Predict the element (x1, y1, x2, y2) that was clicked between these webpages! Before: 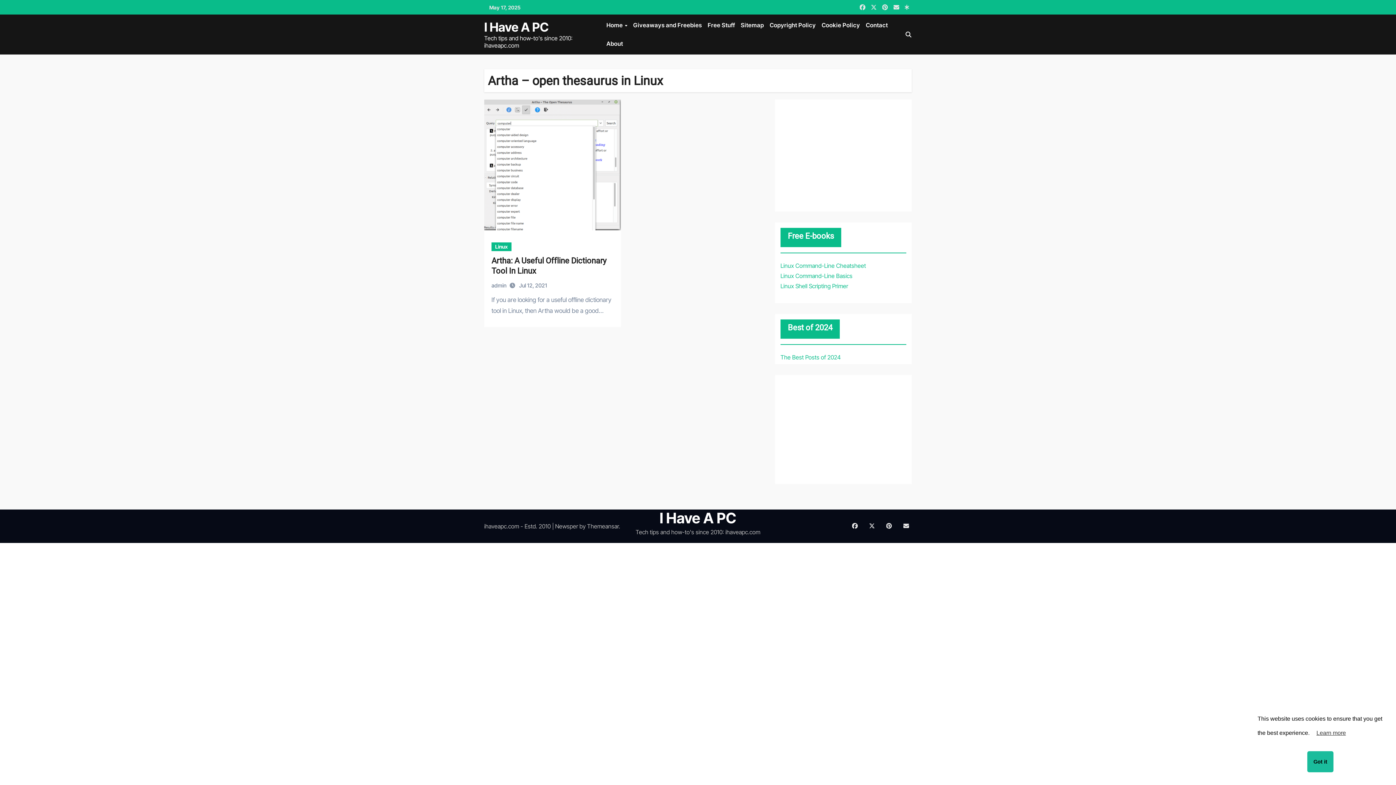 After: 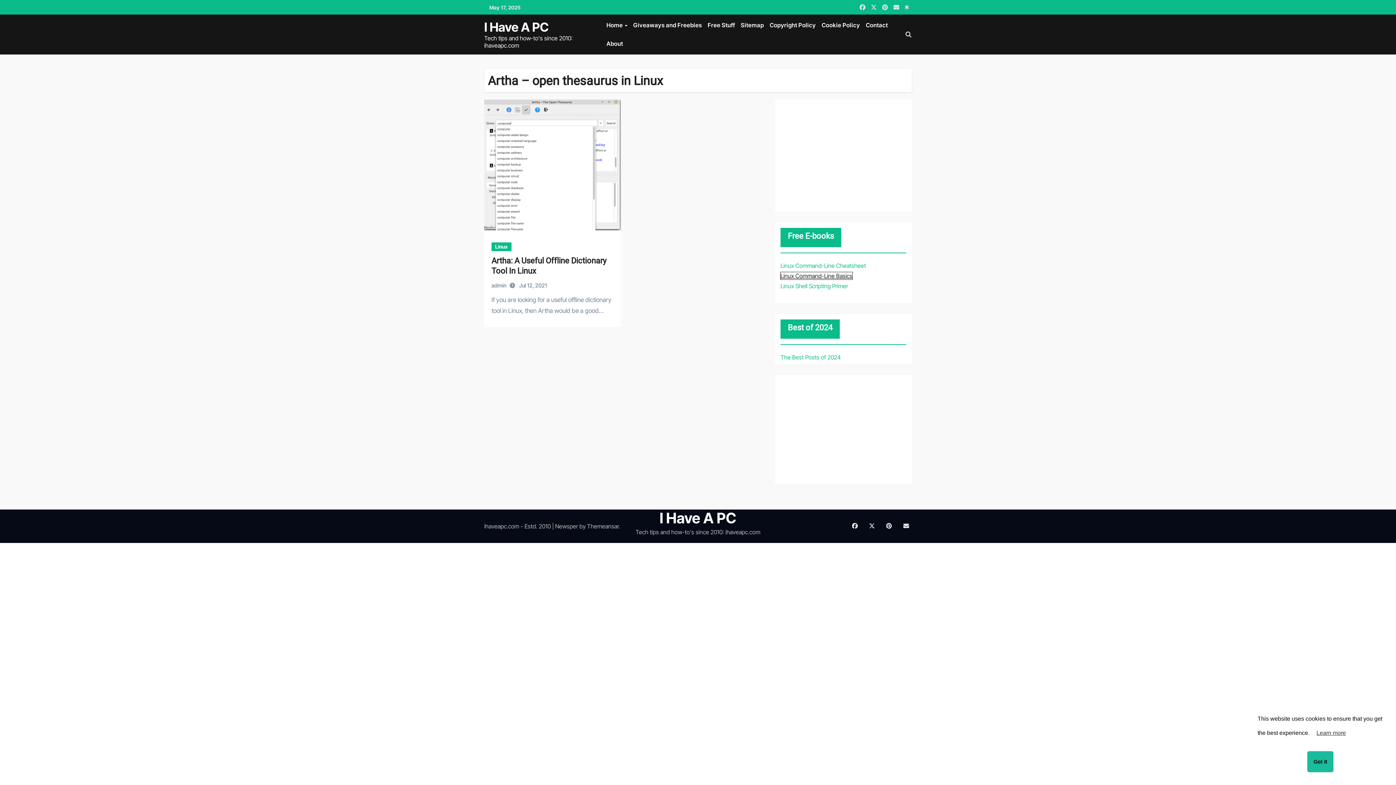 Action: label: Linux Command-Line Basics bbox: (780, 272, 852, 279)